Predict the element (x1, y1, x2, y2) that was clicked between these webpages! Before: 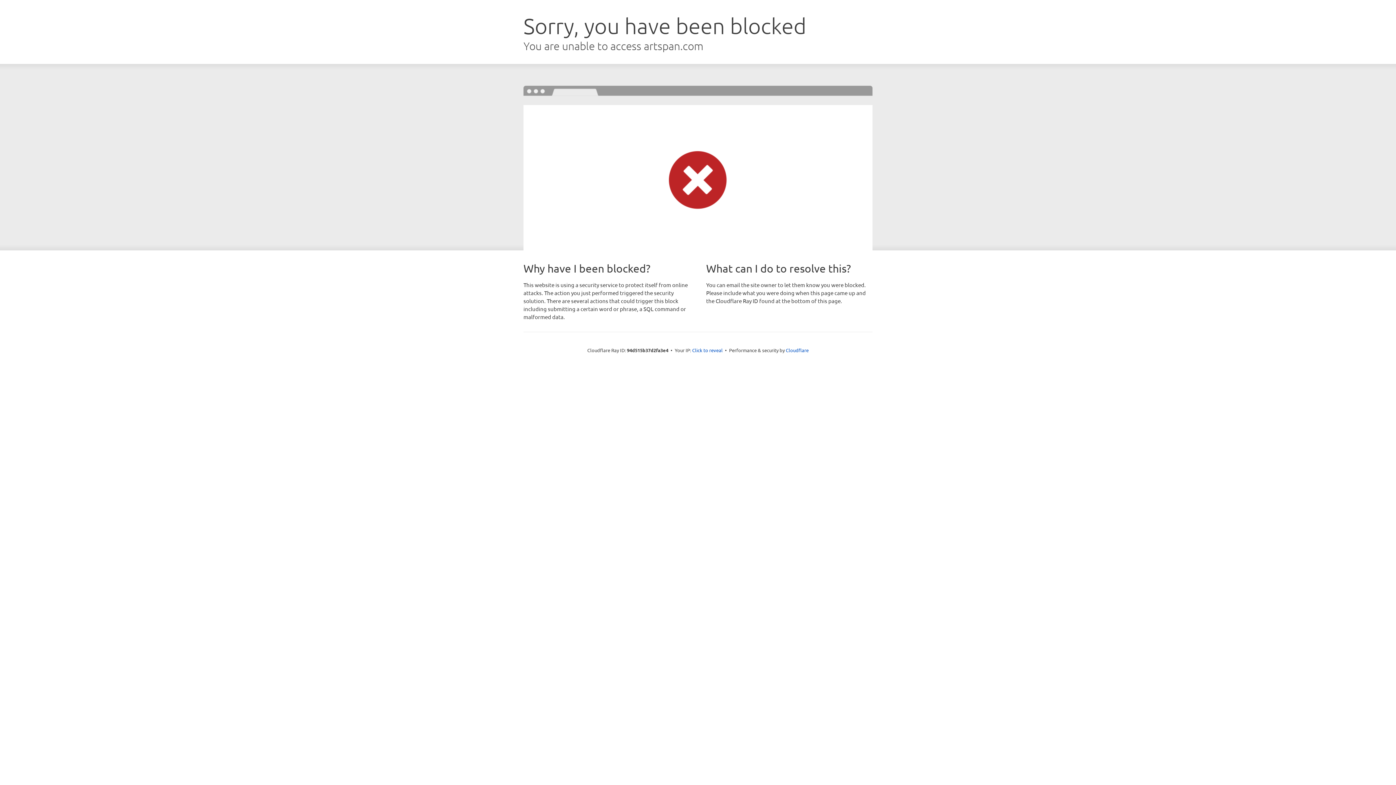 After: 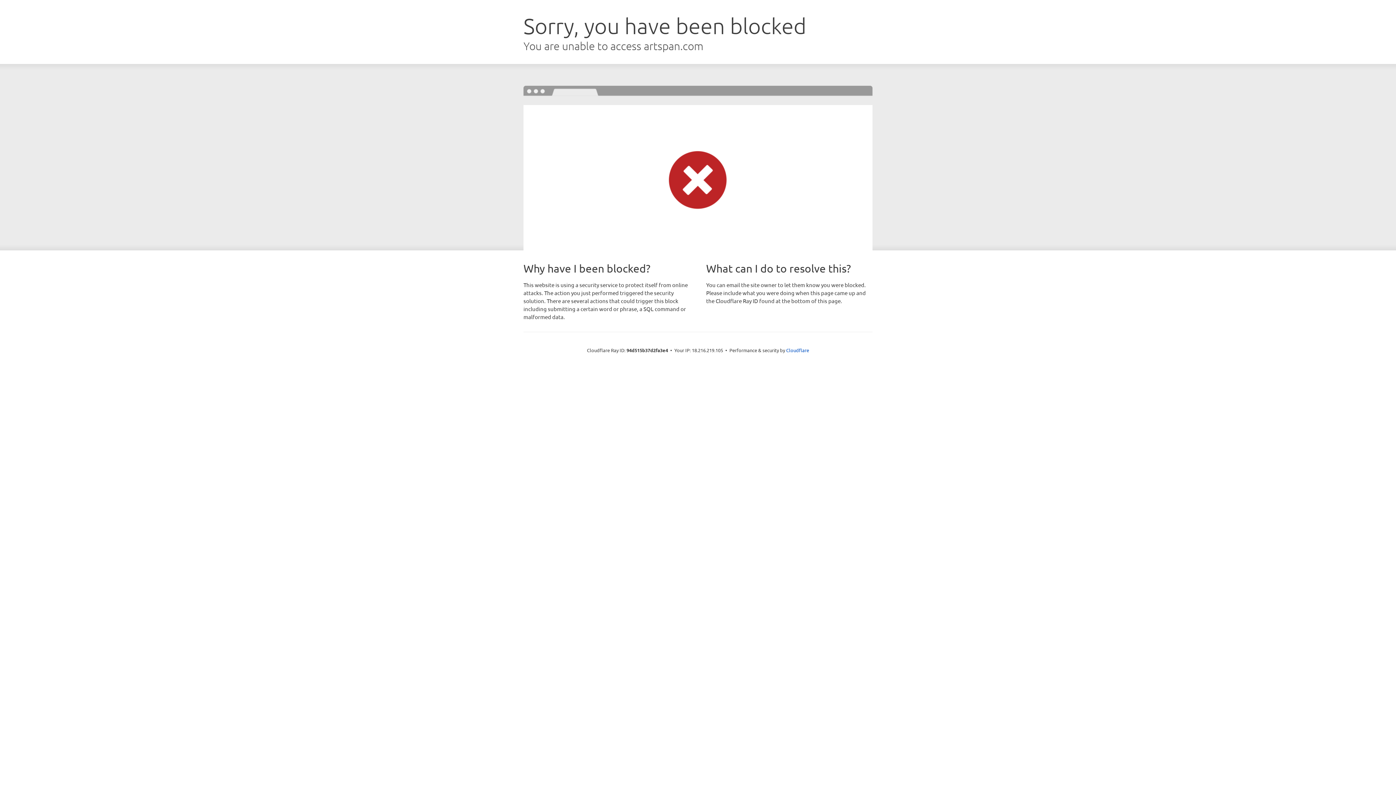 Action: bbox: (692, 346, 722, 353) label: Click to reveal